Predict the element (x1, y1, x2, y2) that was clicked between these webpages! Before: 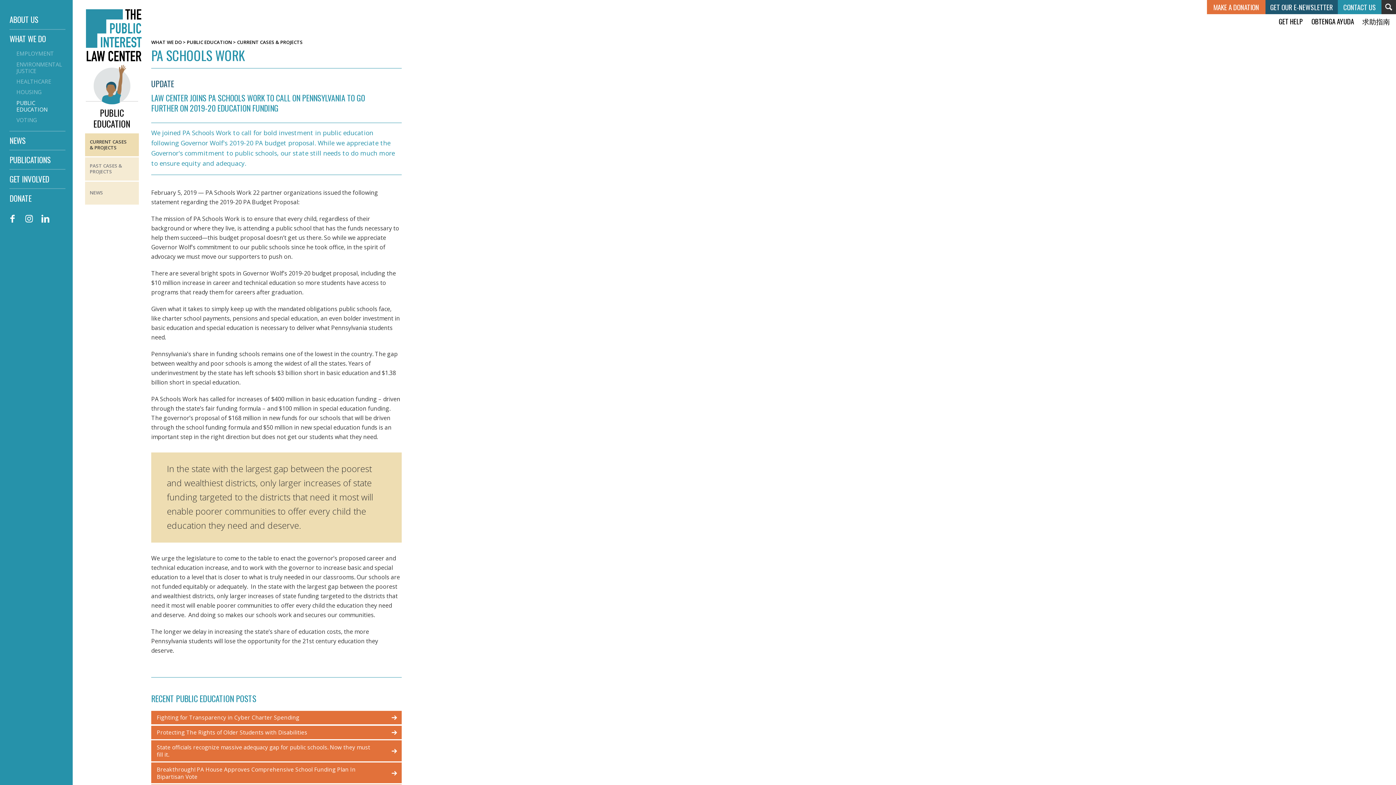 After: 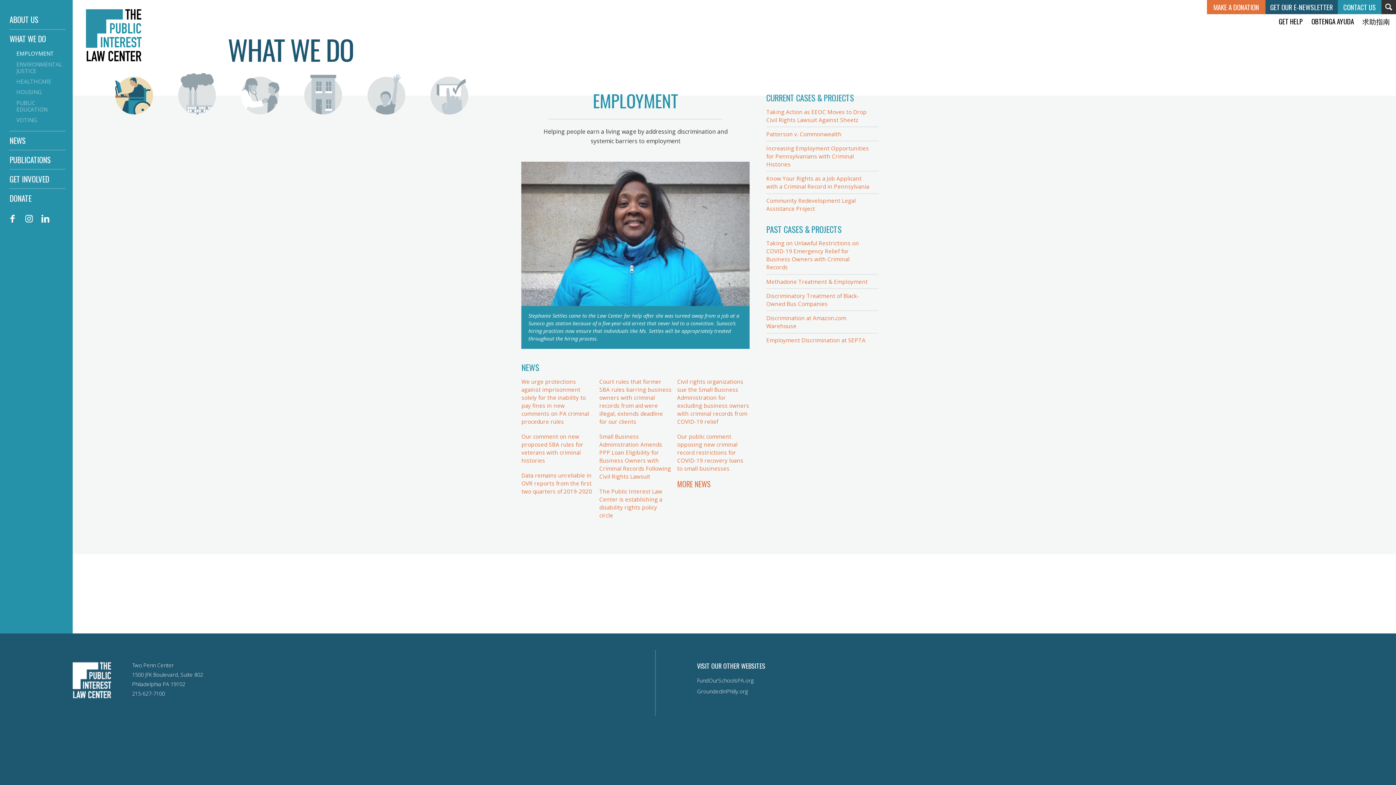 Action: label: EMPLOYMENT bbox: (16, 48, 59, 58)